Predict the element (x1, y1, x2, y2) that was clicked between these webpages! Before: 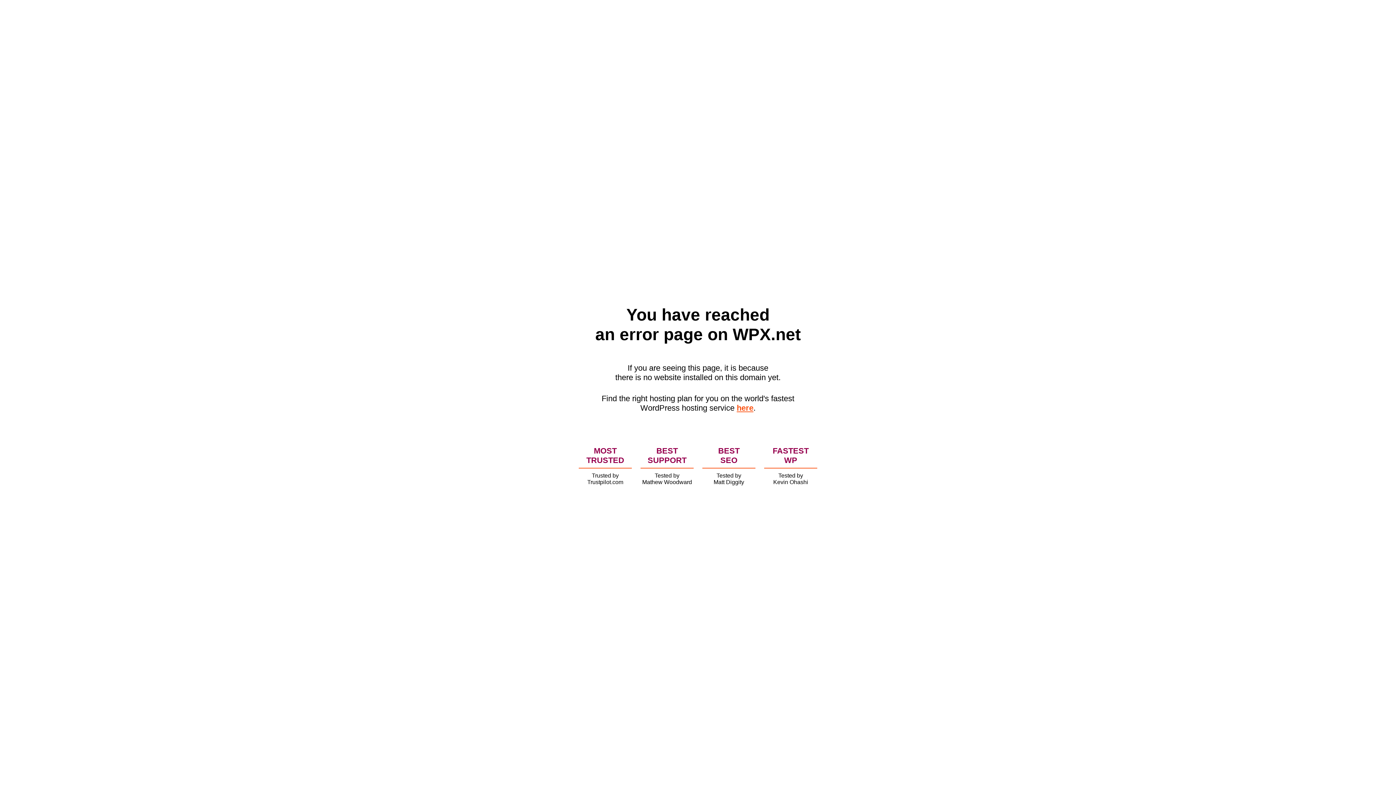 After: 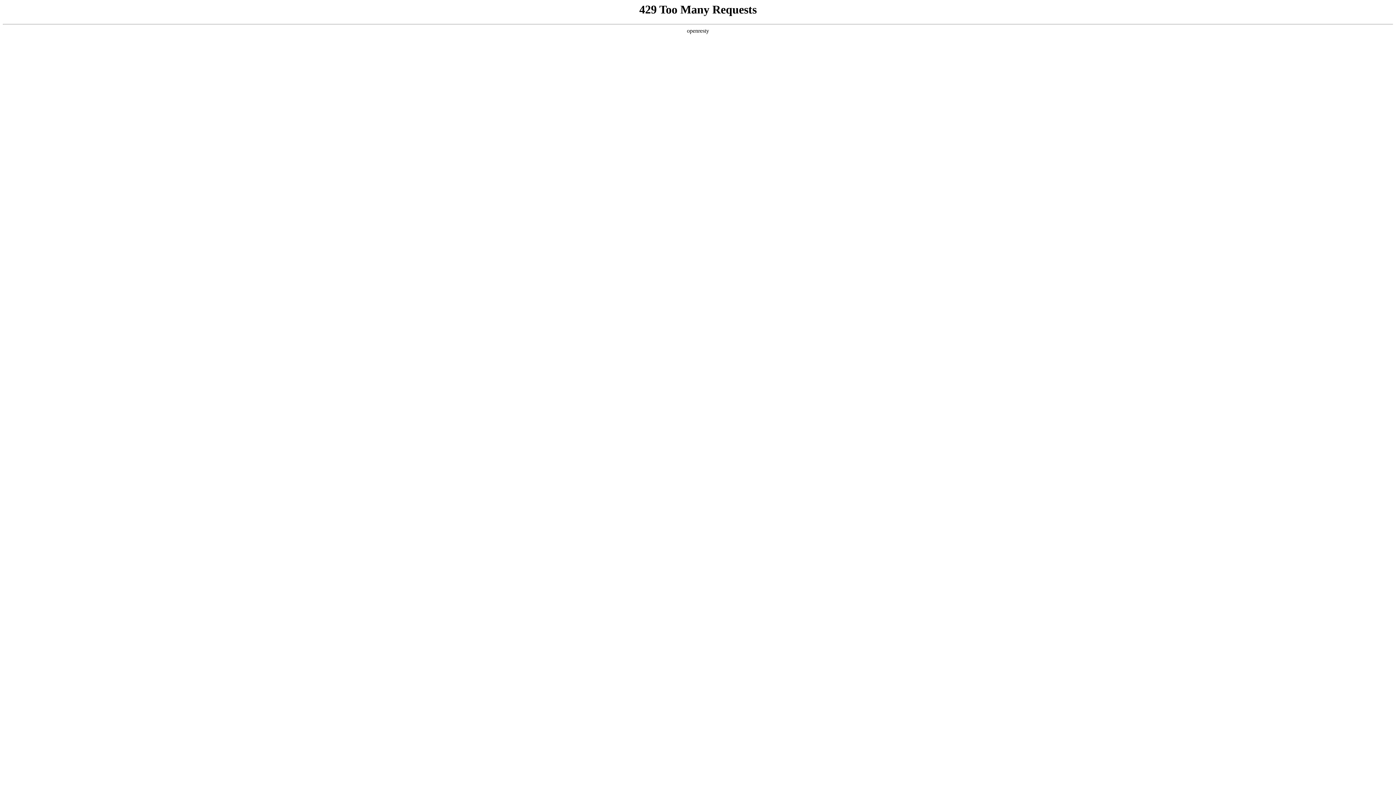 Action: label: here bbox: (736, 403, 753, 412)